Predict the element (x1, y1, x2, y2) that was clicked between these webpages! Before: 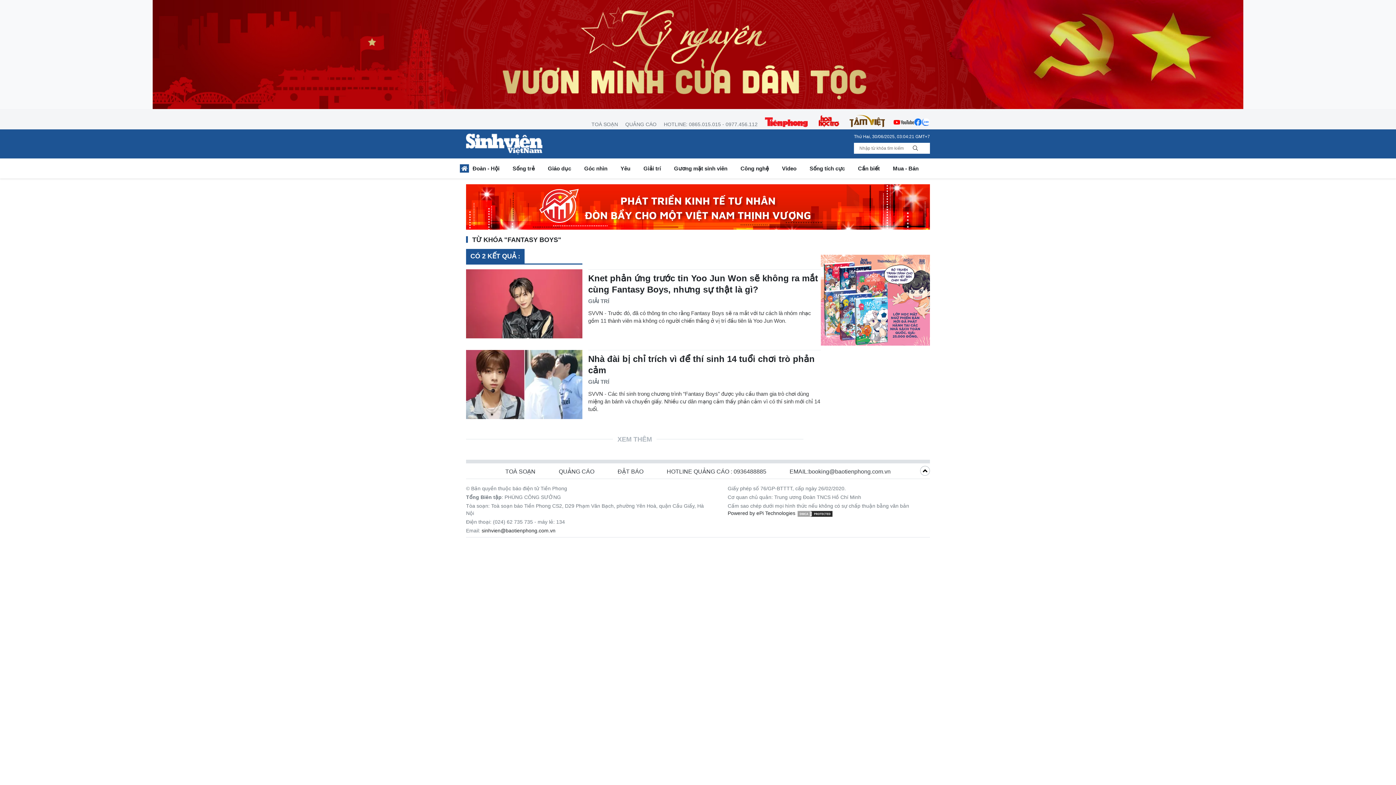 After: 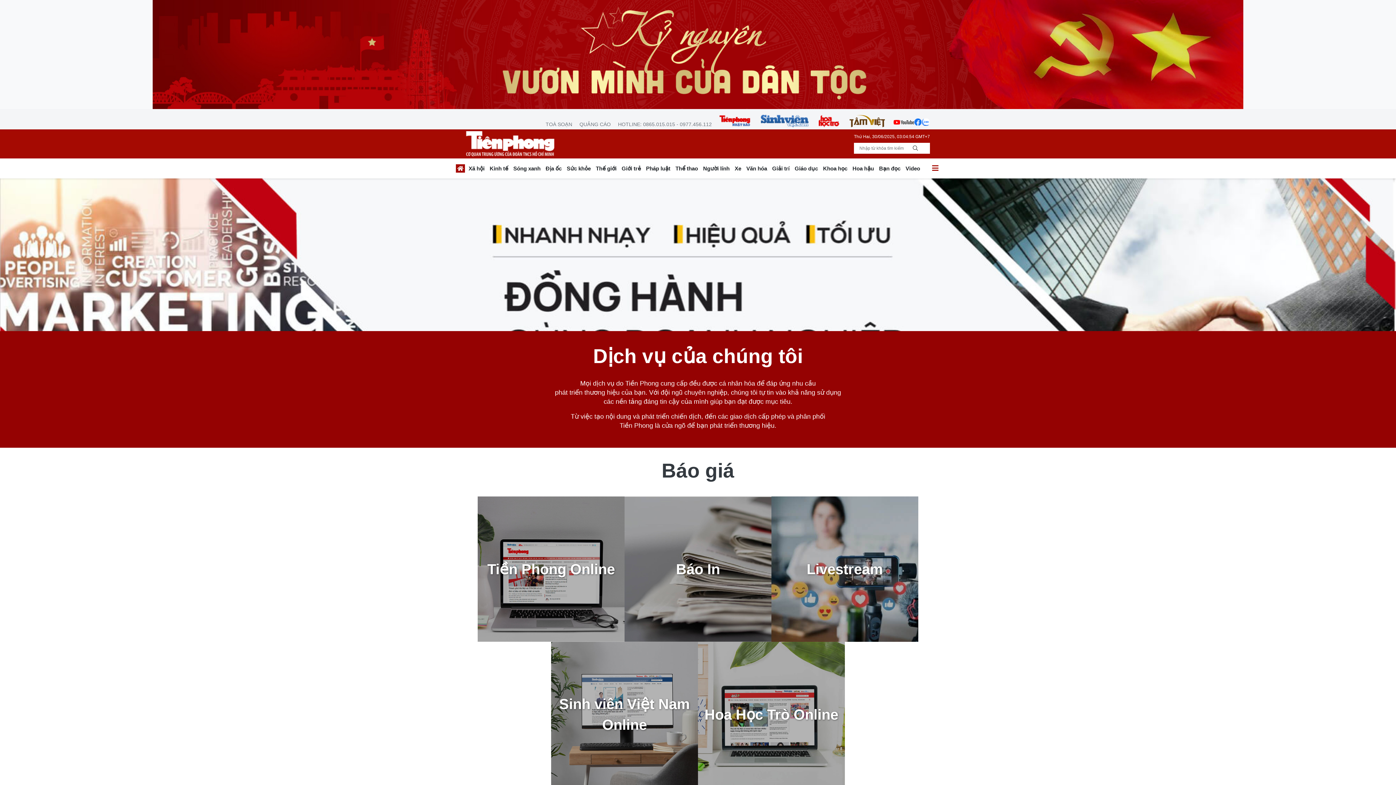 Action: label: QUẢNG CÁO bbox: (547, 468, 606, 476)